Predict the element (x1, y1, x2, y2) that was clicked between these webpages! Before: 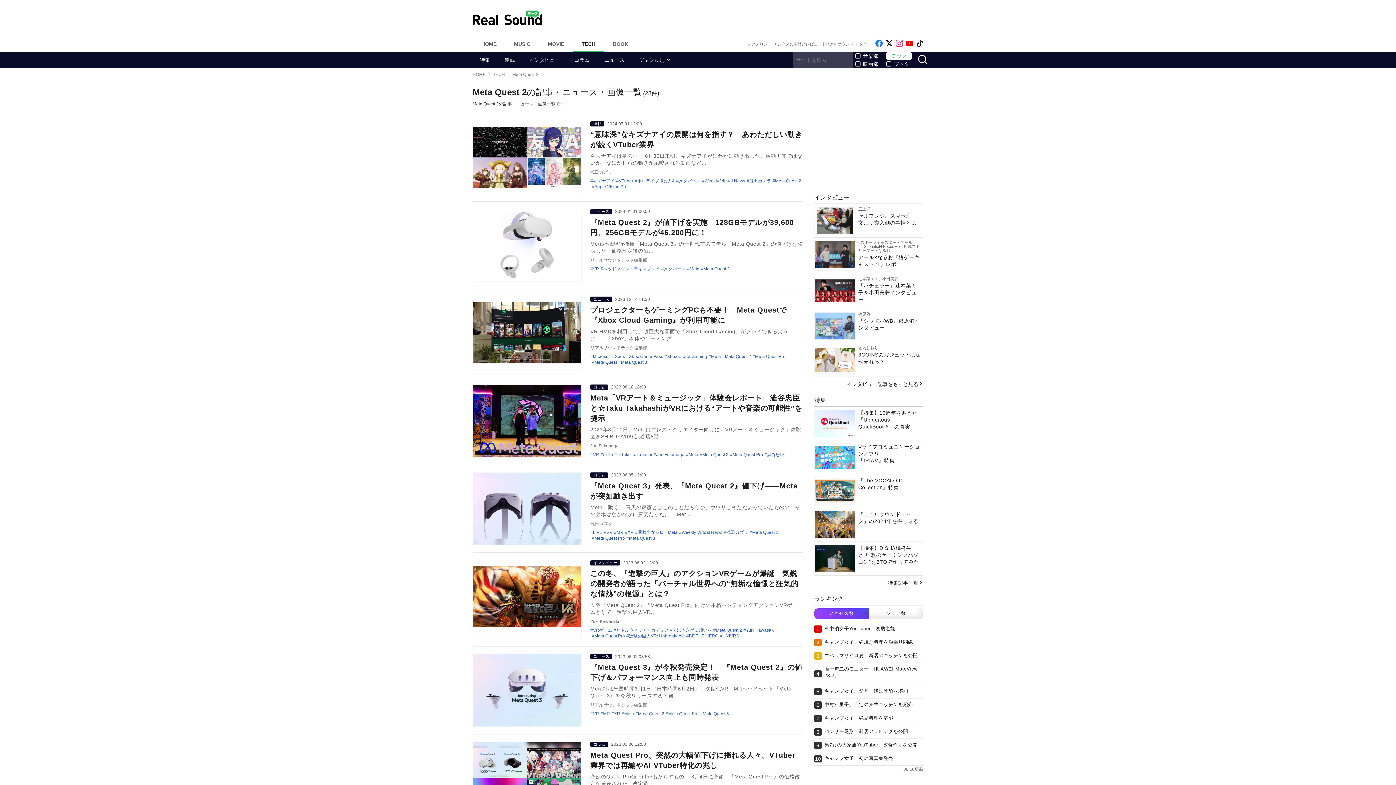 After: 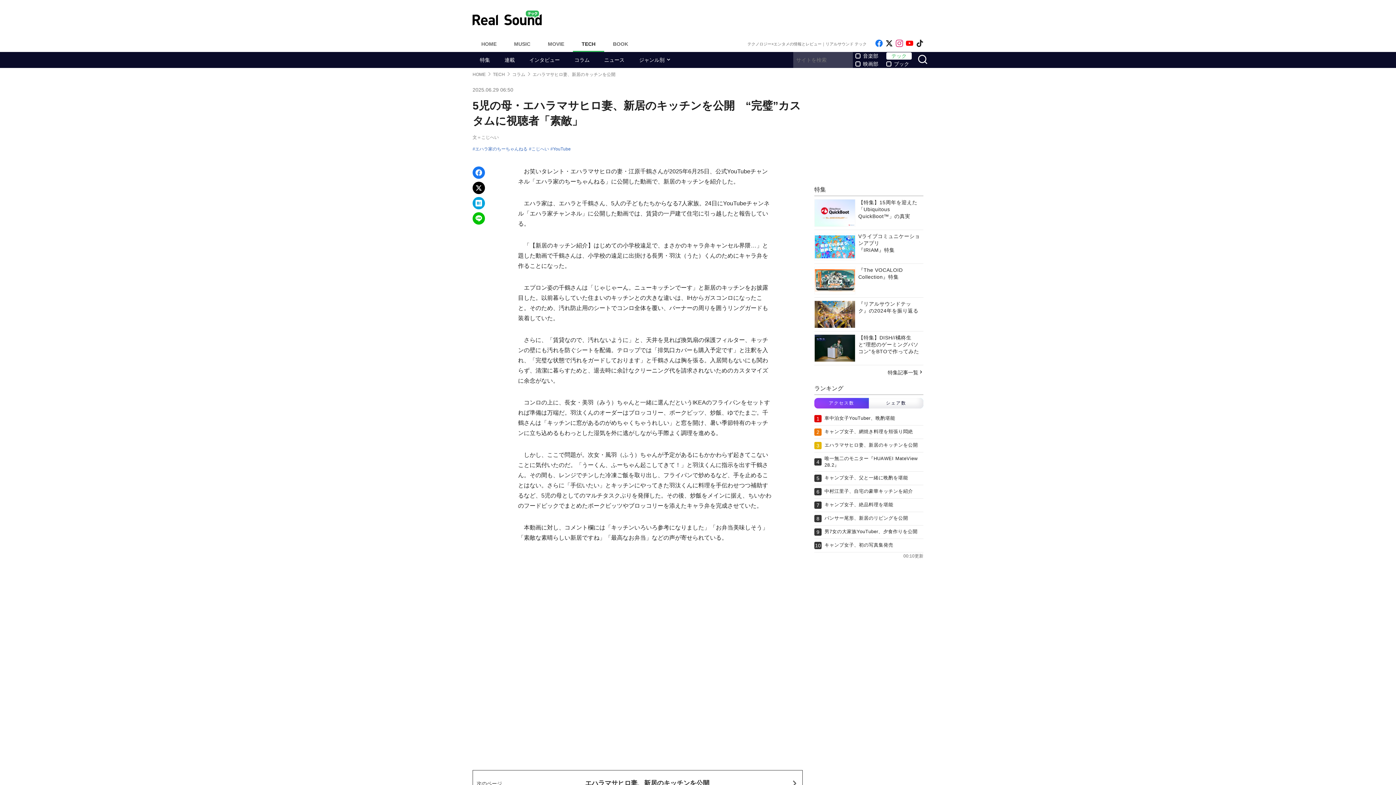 Action: bbox: (814, 652, 923, 660) label: エハラマサヒロ妻、新居のキッチンを公開